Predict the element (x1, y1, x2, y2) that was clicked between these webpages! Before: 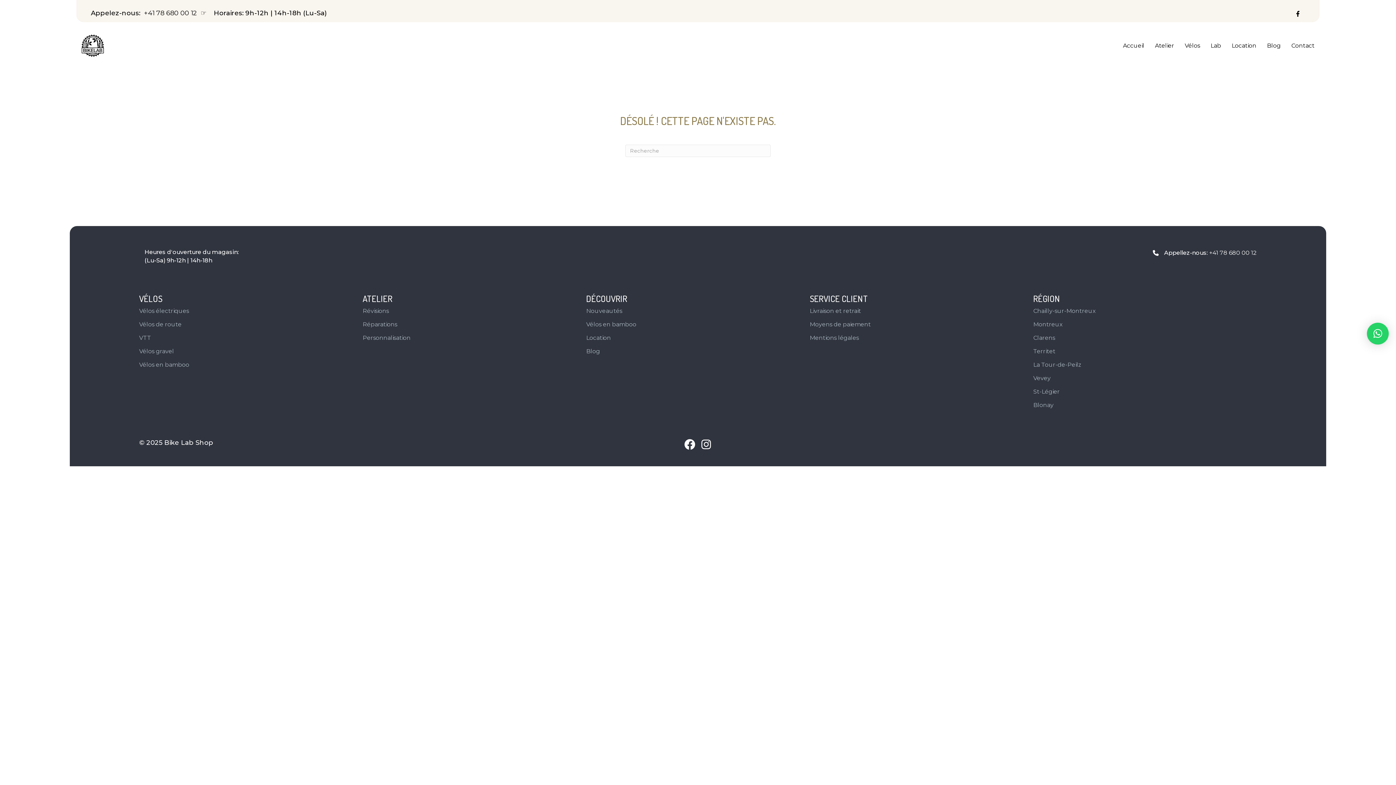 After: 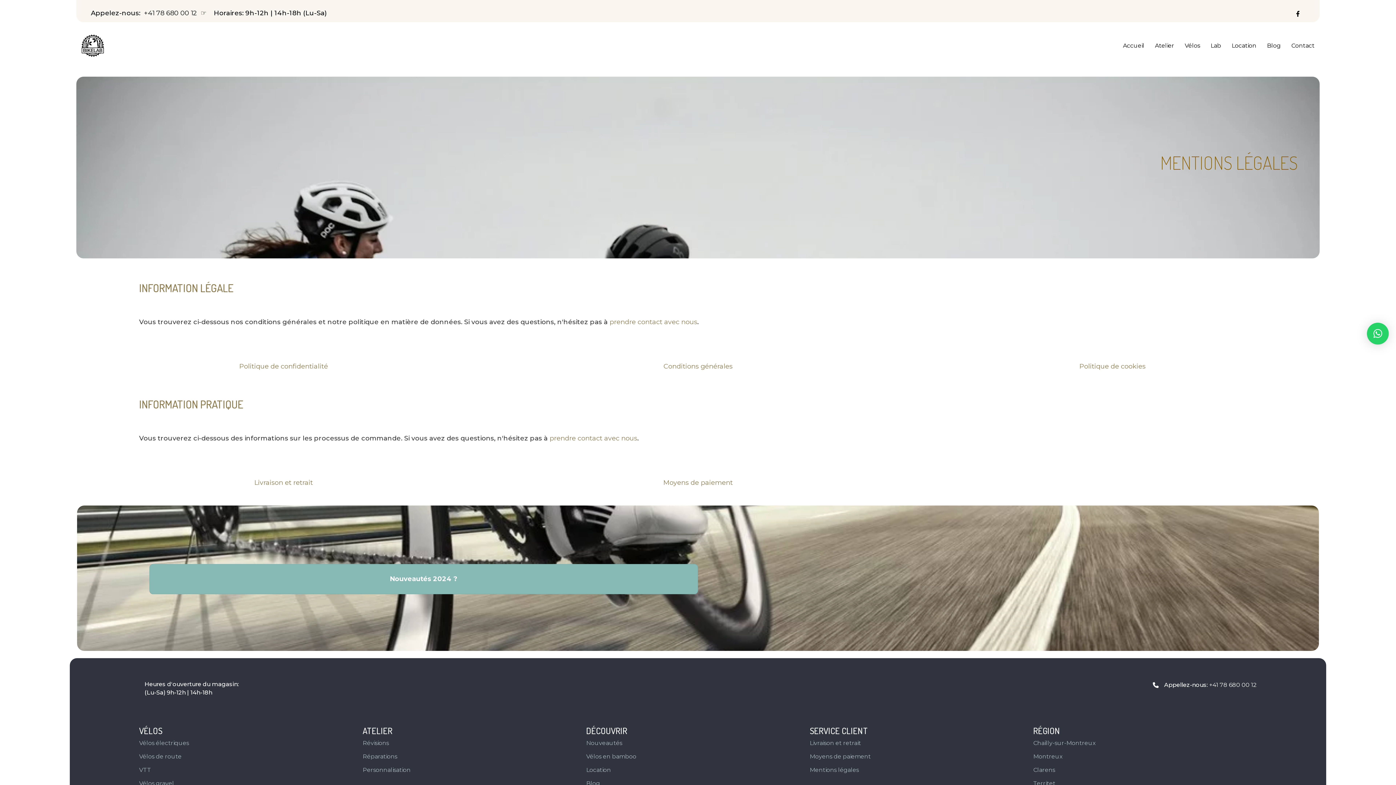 Action: bbox: (809, 331, 1033, 344) label: Mentions légales